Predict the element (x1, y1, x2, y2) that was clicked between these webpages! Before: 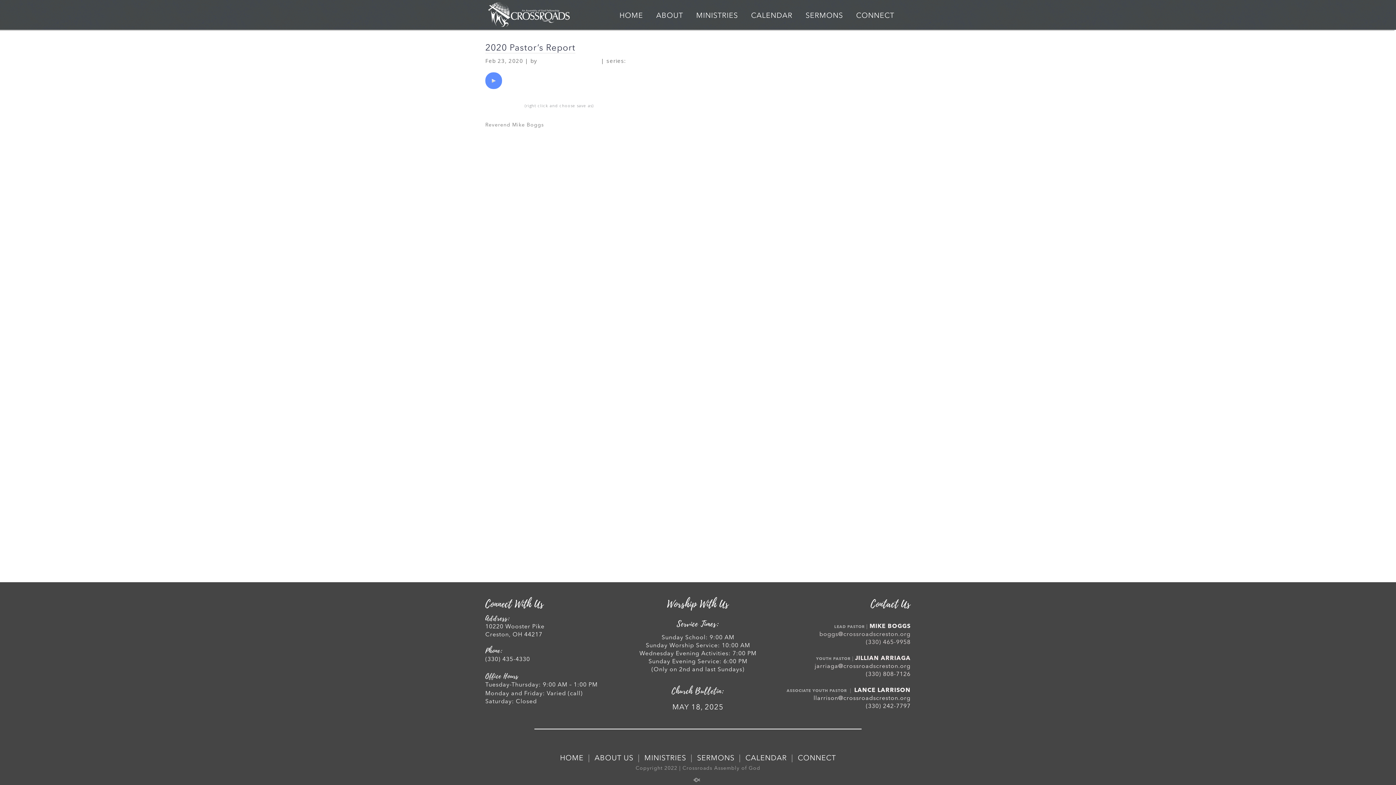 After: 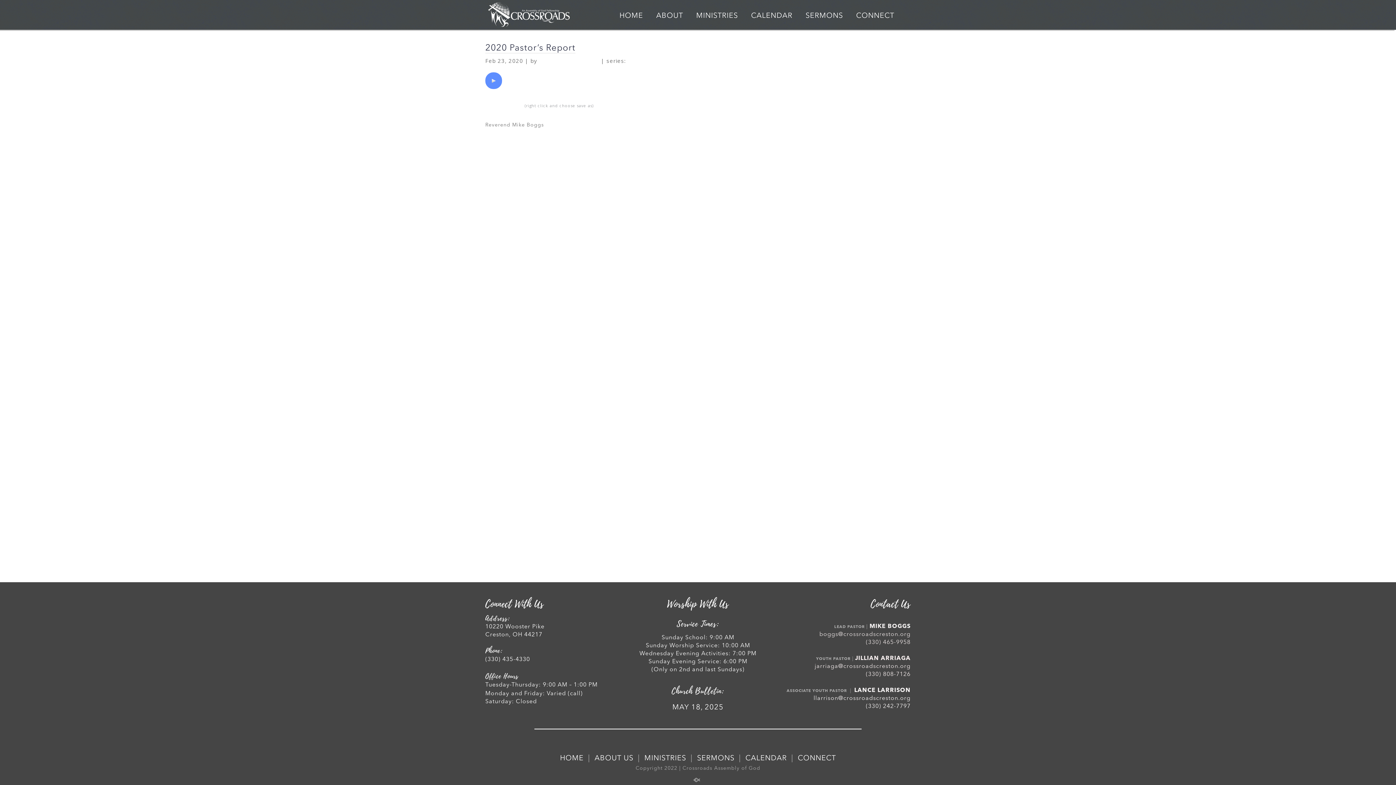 Action: bbox: (672, 704, 723, 711) label: MAY 18, 2025